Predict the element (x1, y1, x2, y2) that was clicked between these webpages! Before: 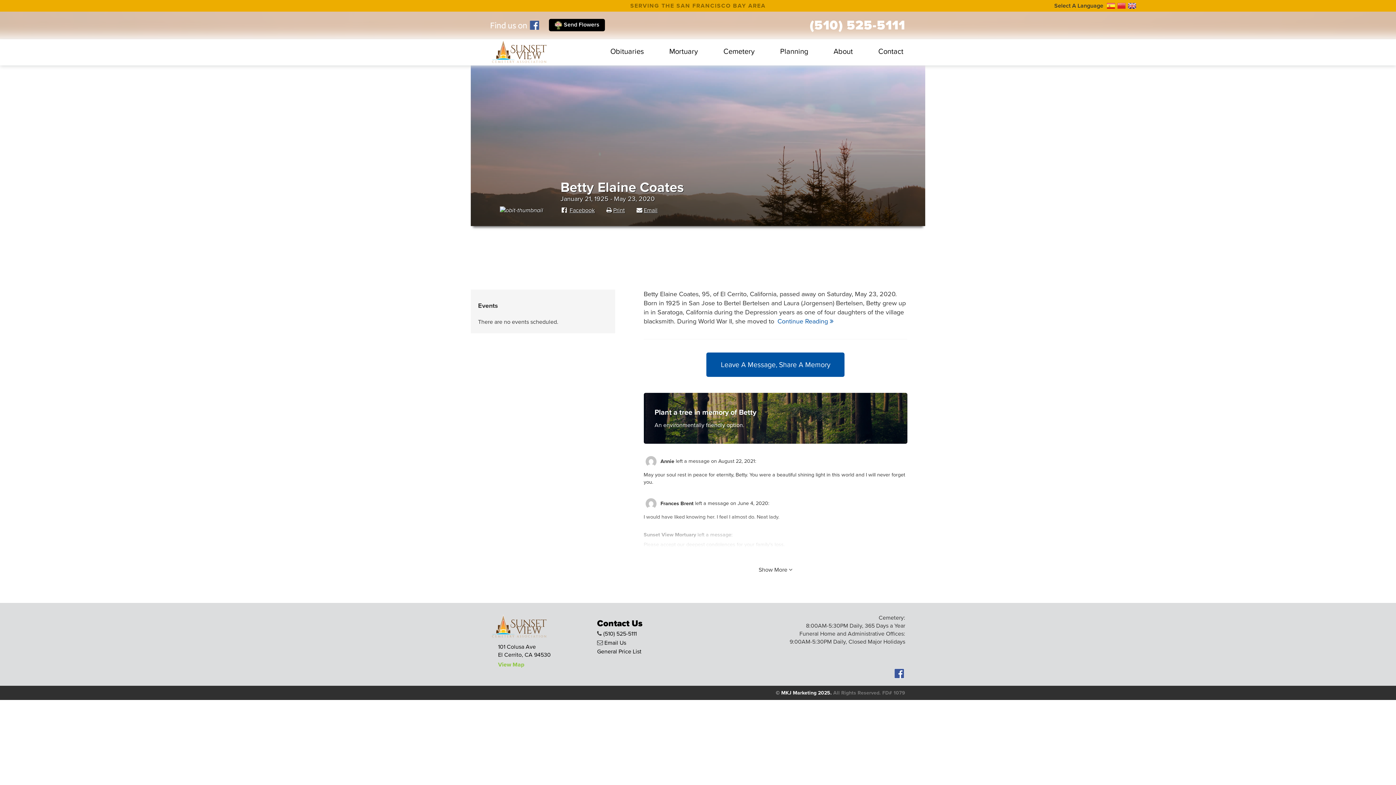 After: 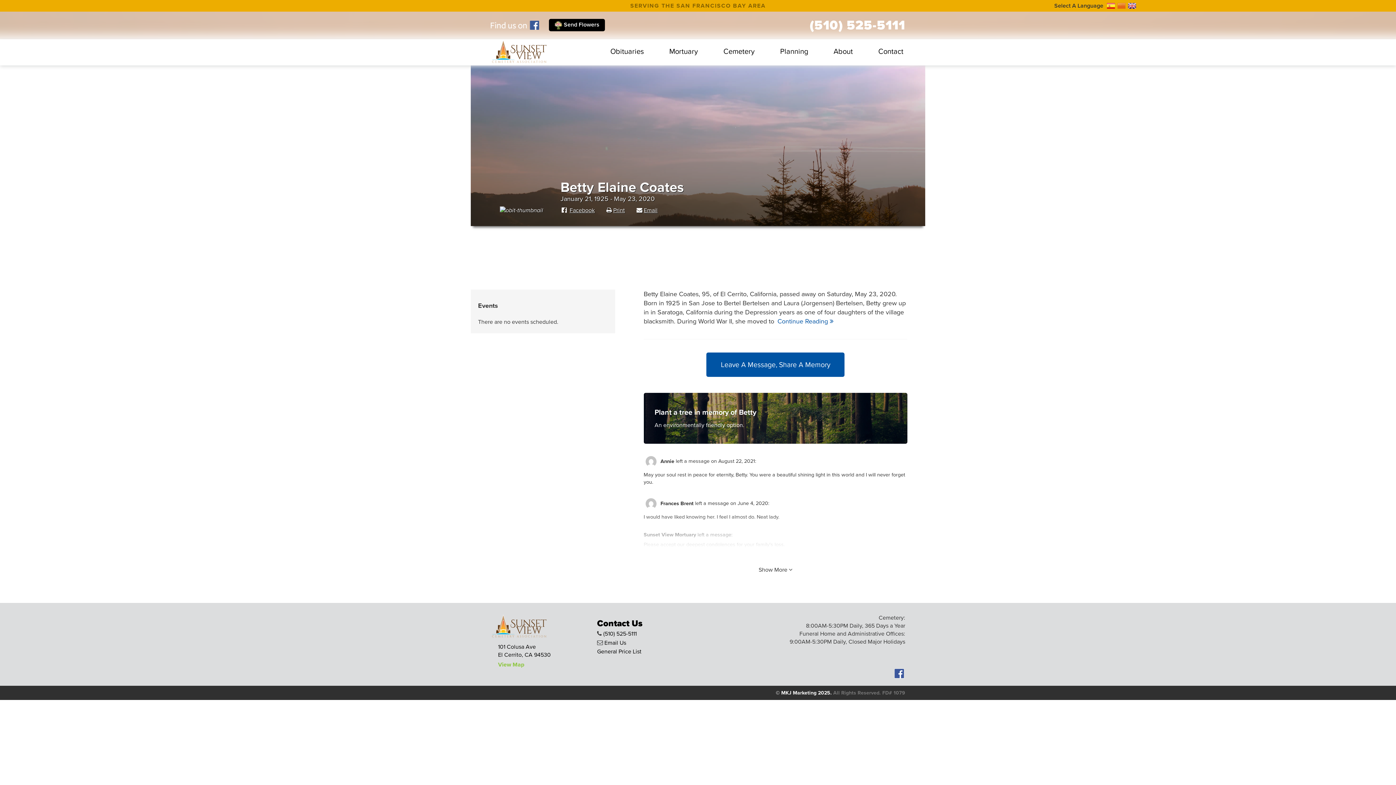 Action: bbox: (1117, 2, 1125, 8)